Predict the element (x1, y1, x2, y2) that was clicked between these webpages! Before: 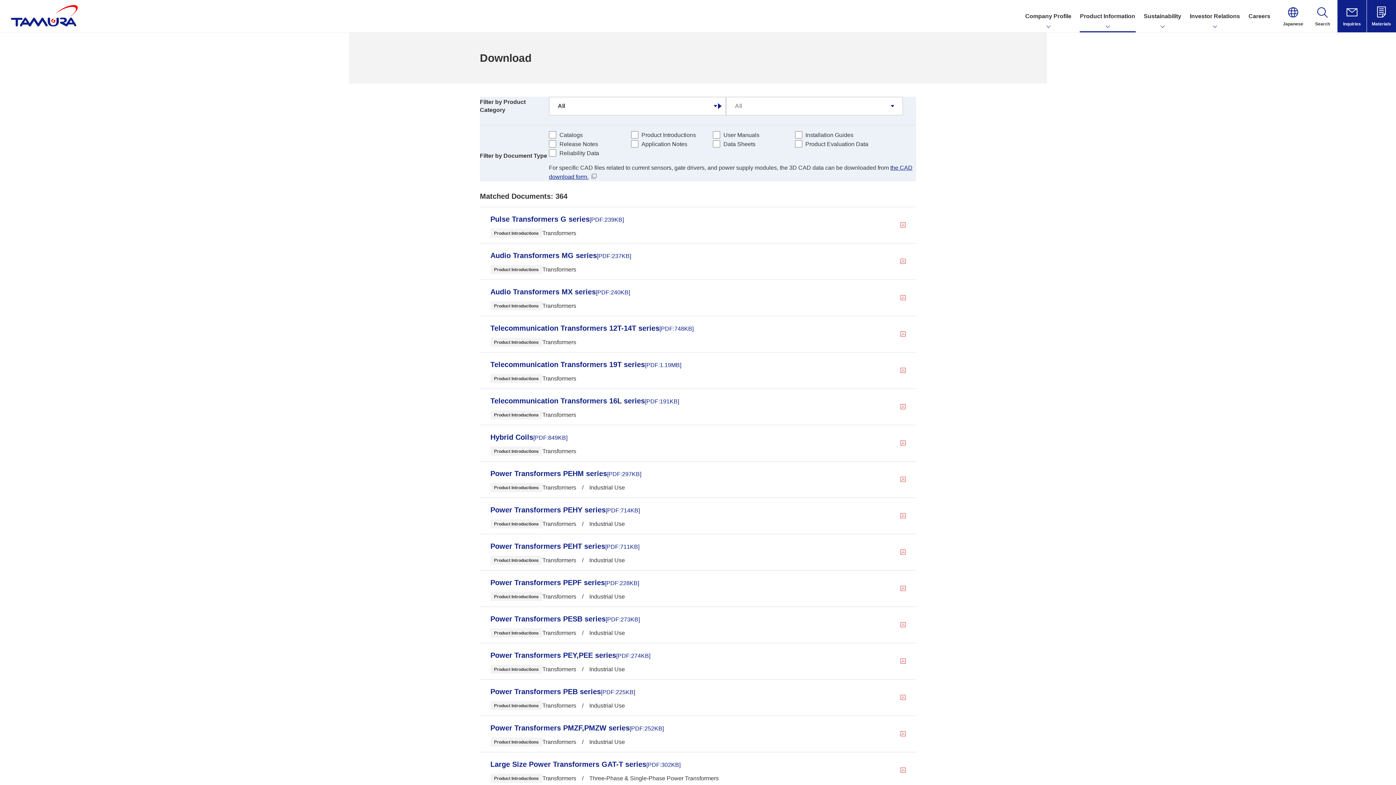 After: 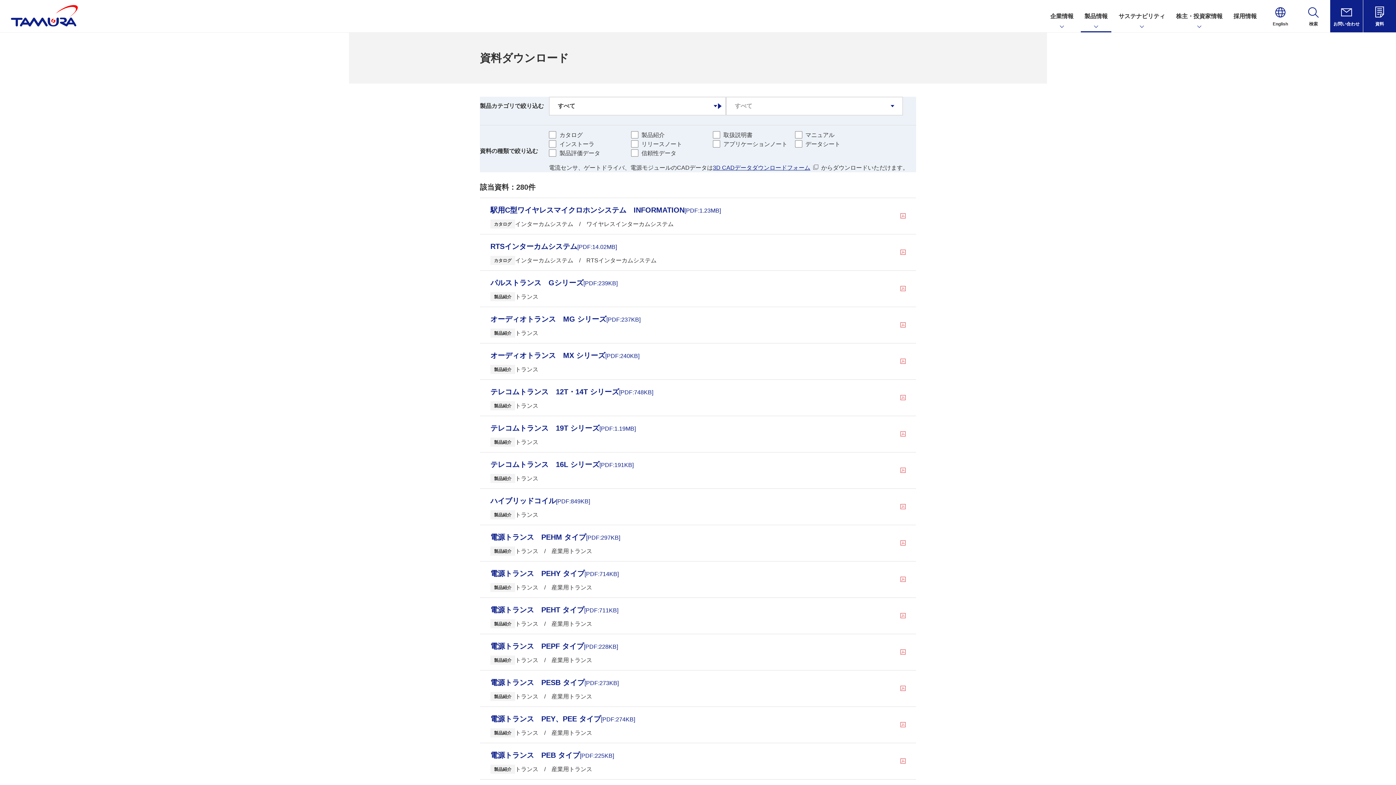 Action: bbox: (1278, 0, 1308, 32) label: Japanese